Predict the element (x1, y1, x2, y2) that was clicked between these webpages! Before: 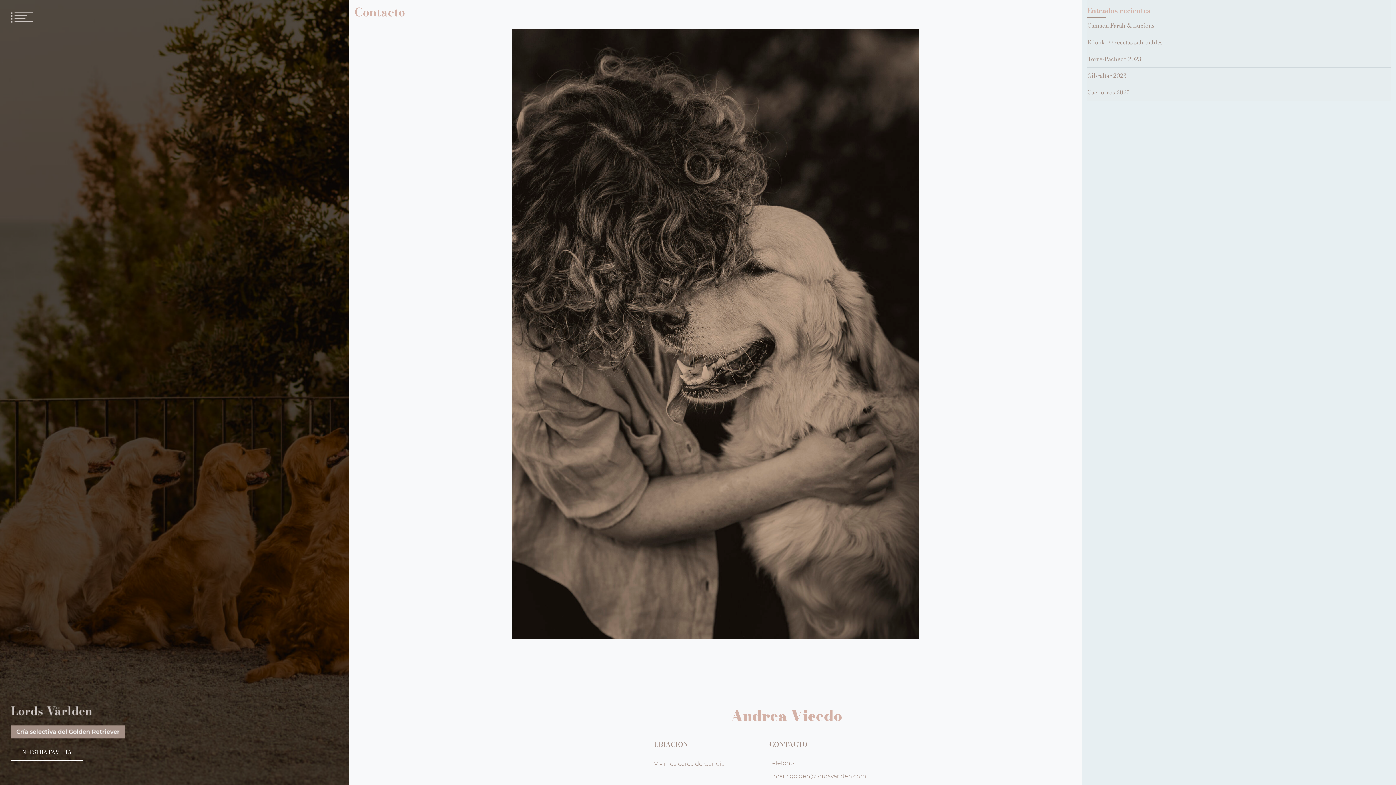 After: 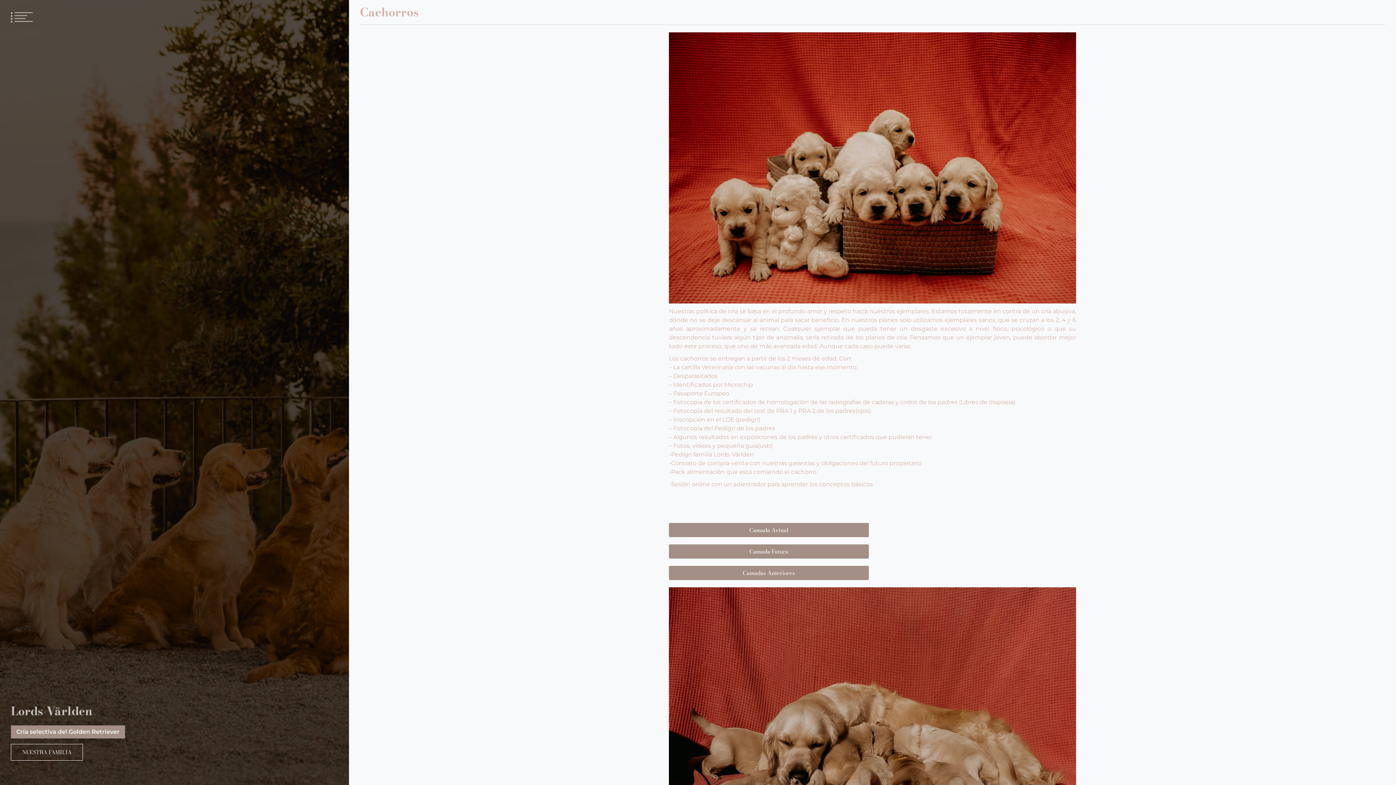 Action: label: Cachorros 2025 bbox: (1087, 88, 1129, 96)